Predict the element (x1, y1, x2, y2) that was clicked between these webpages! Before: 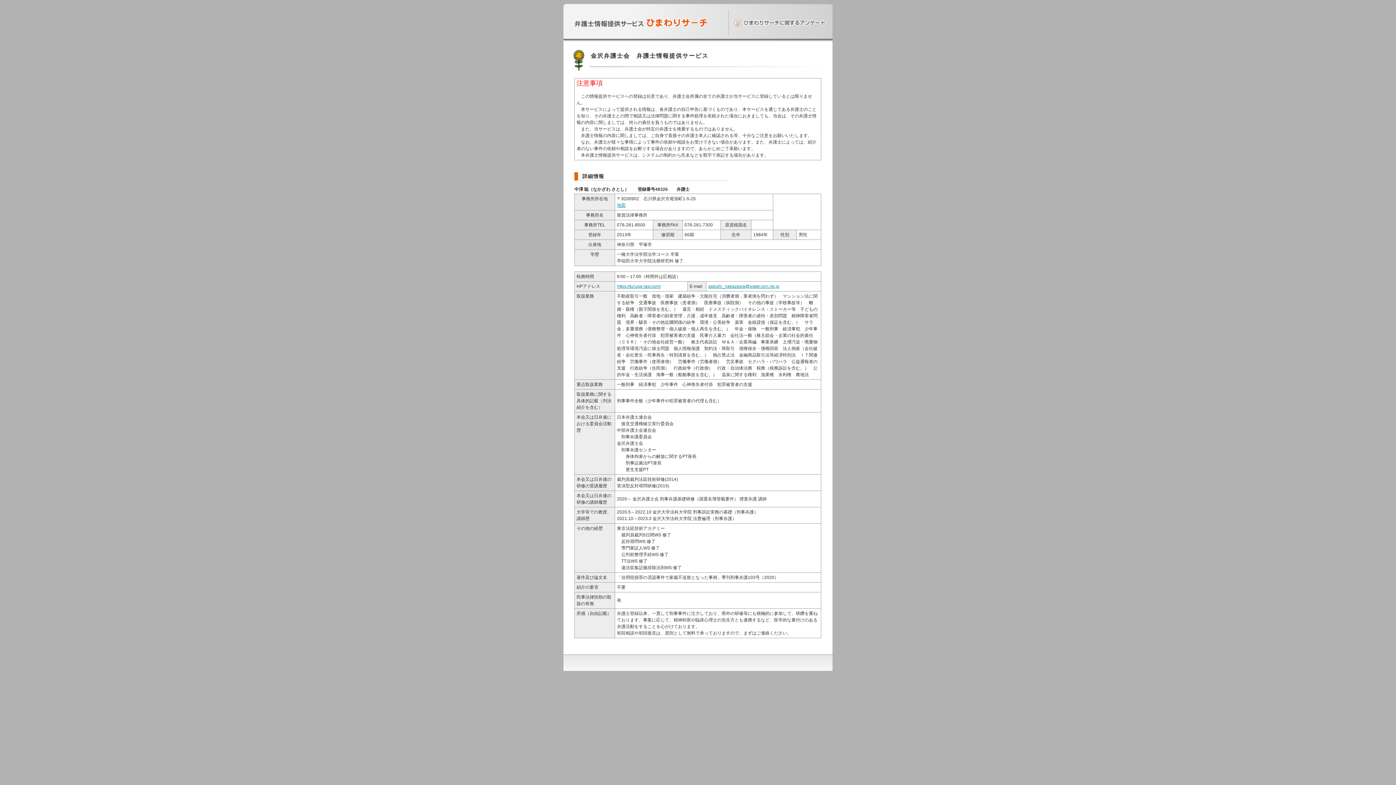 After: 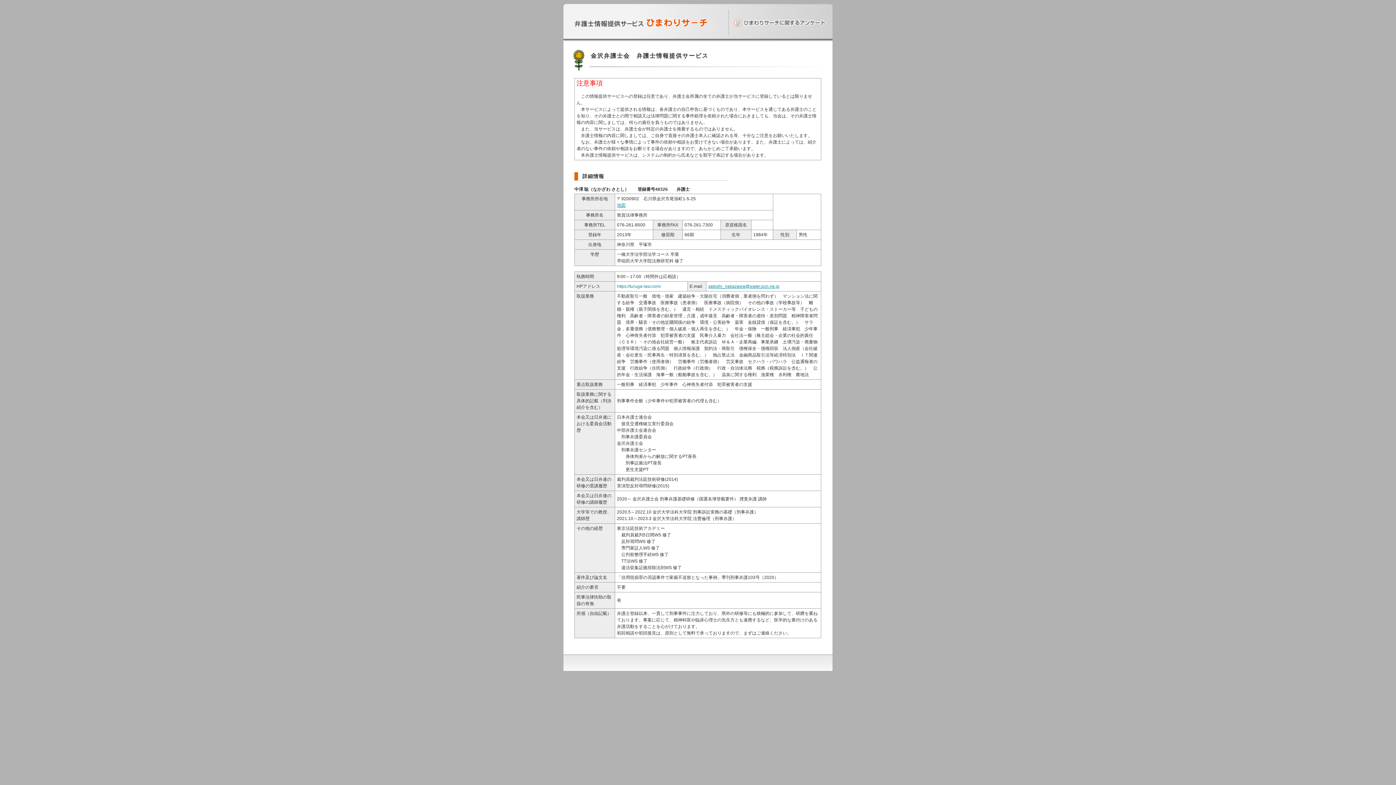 Action: label: https://turuga-law.com/ bbox: (617, 284, 661, 289)